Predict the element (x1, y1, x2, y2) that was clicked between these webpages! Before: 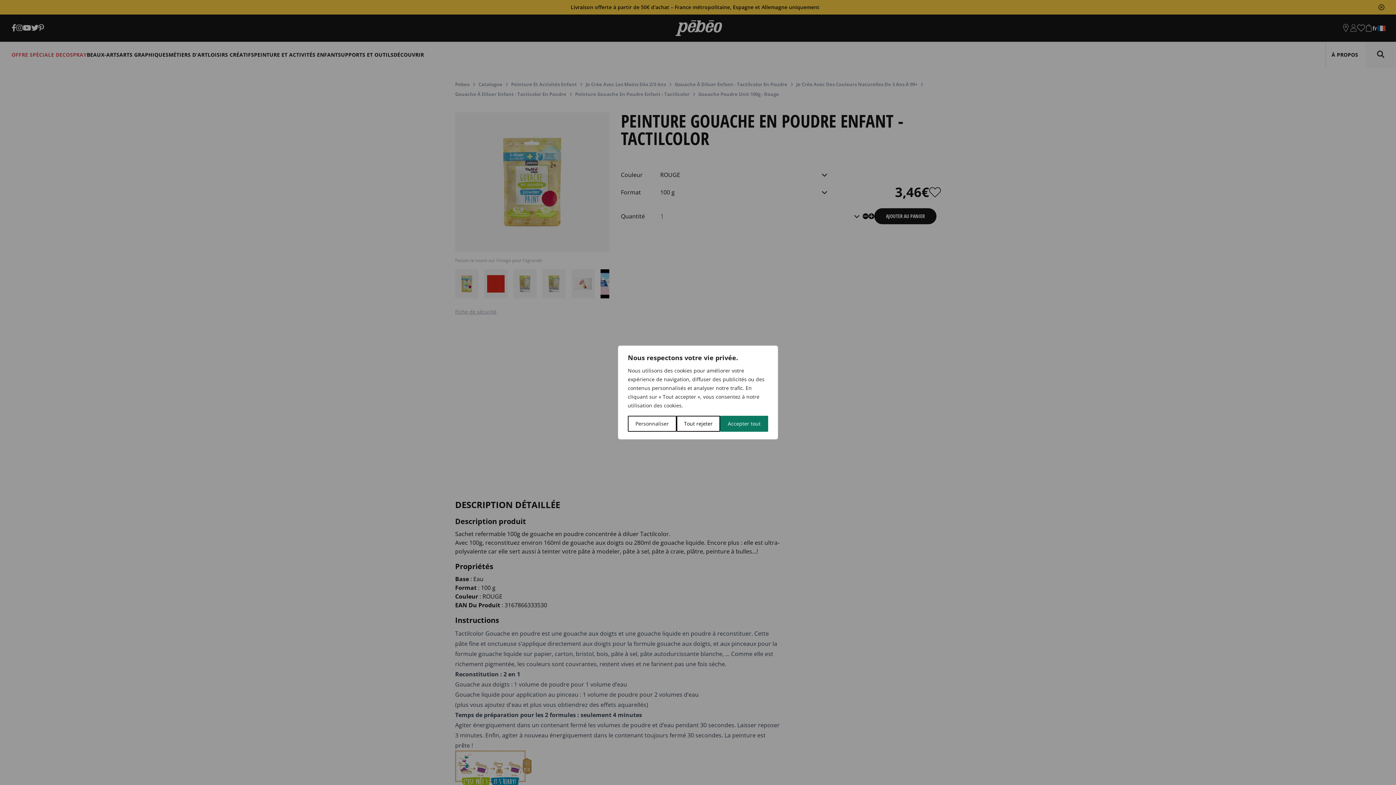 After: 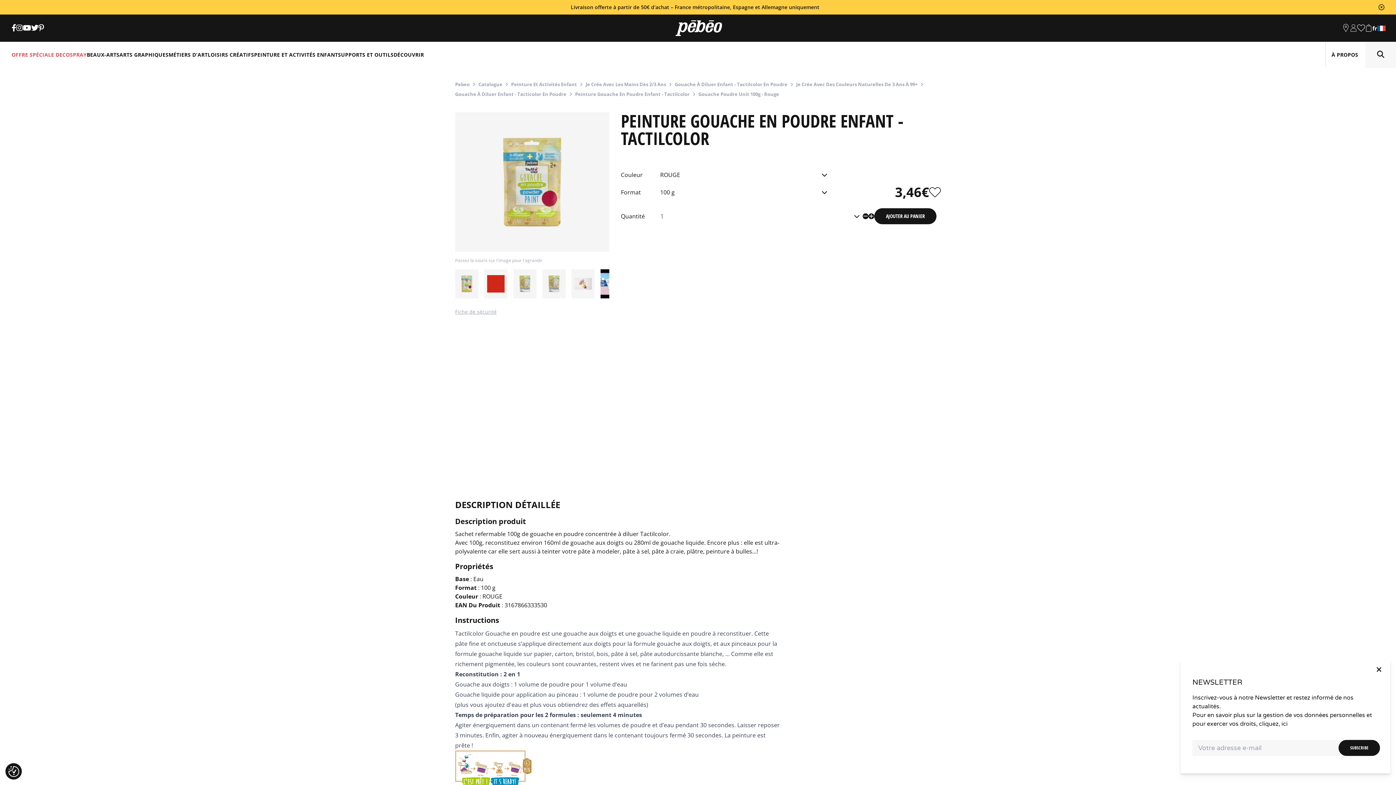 Action: label: Accepter tout bbox: (720, 416, 768, 432)